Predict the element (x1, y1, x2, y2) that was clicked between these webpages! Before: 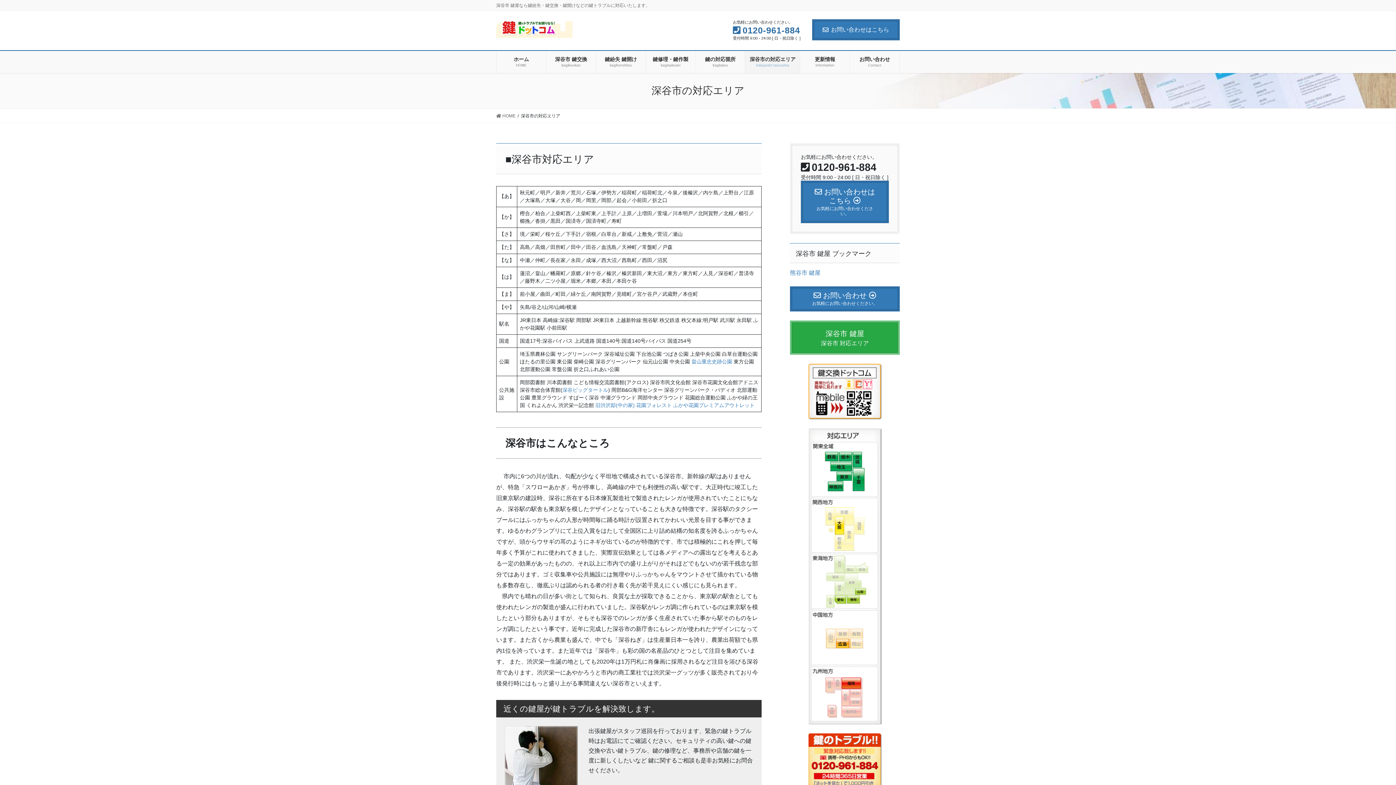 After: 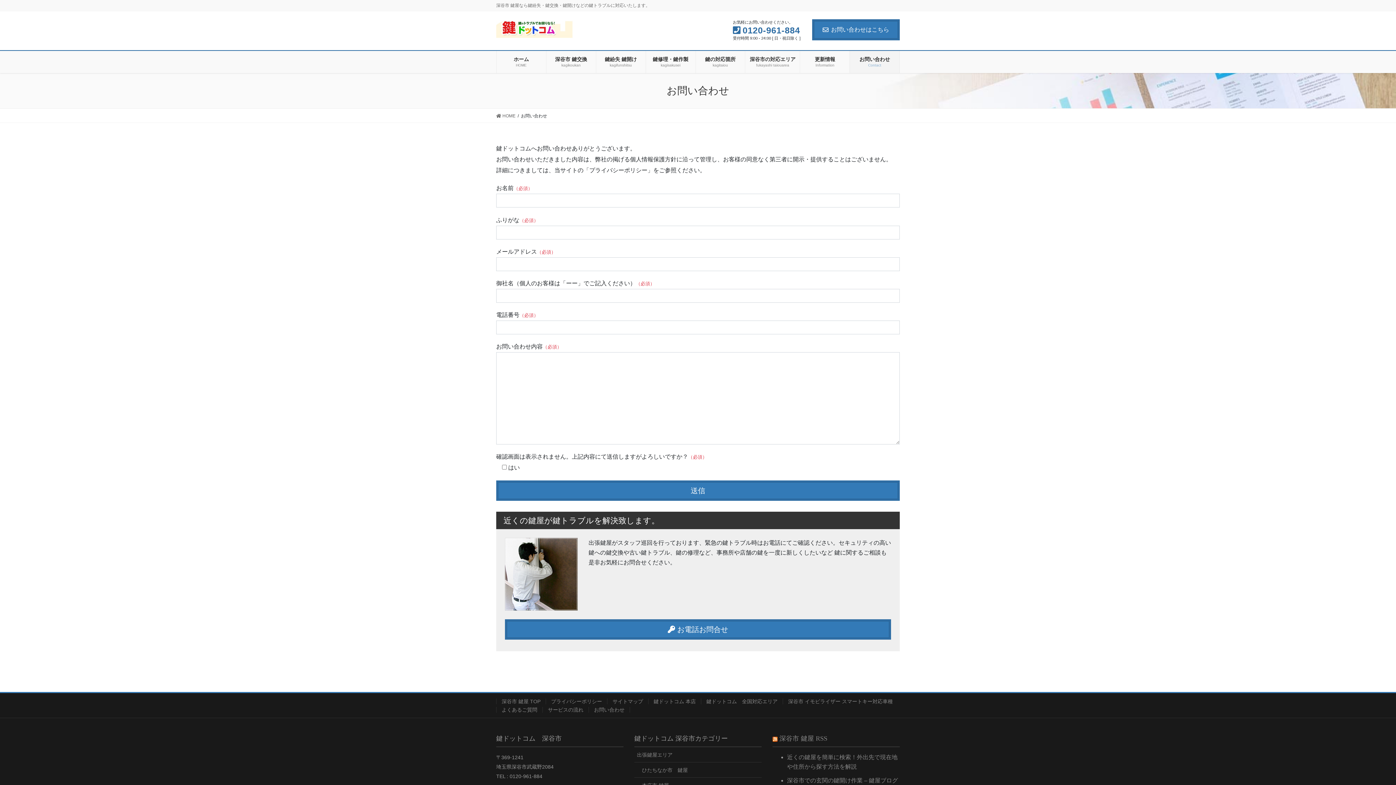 Action: bbox: (790, 286, 900, 311) label:  お問い合わせ 
お気軽にお問い合わせください。